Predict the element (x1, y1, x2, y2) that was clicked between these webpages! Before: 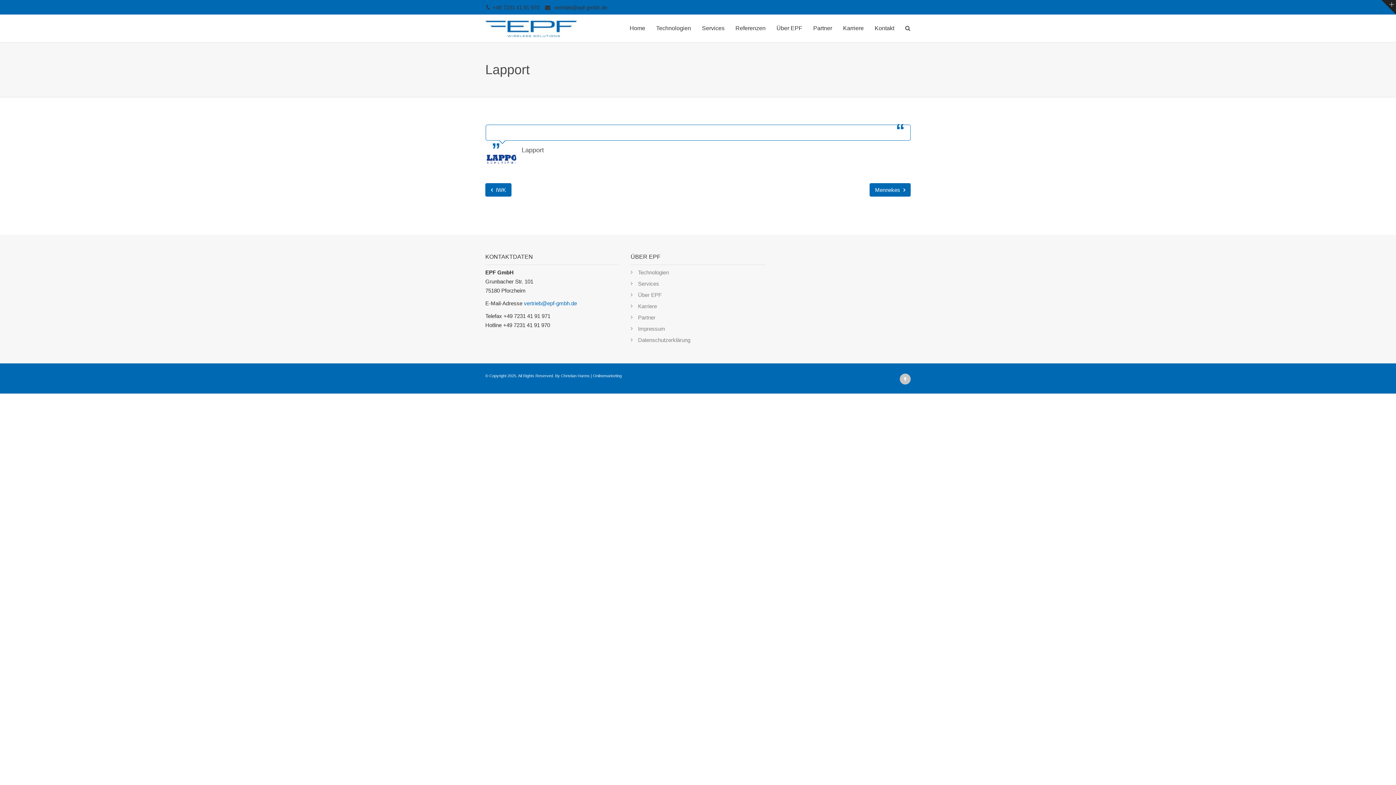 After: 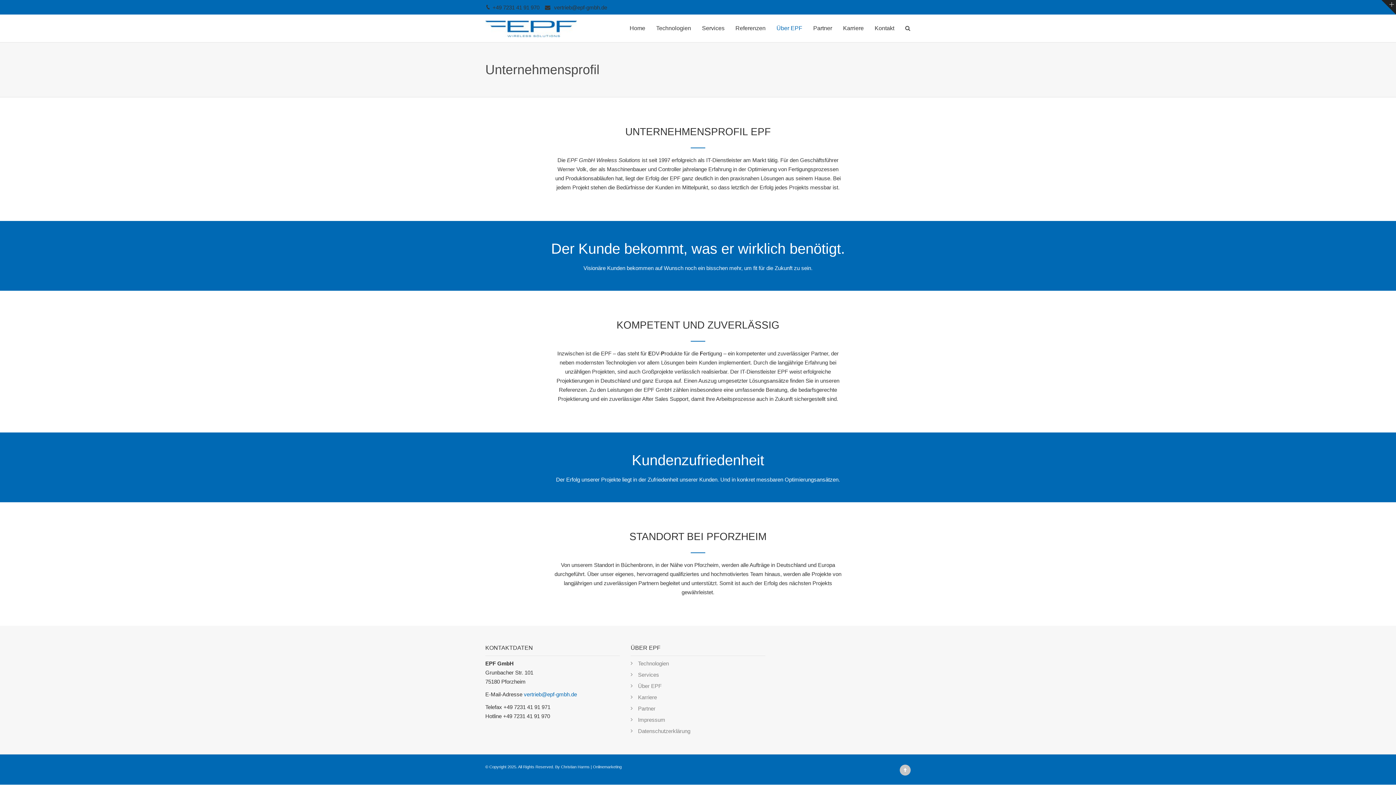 Action: bbox: (630, 292, 661, 298) label: Über EPF